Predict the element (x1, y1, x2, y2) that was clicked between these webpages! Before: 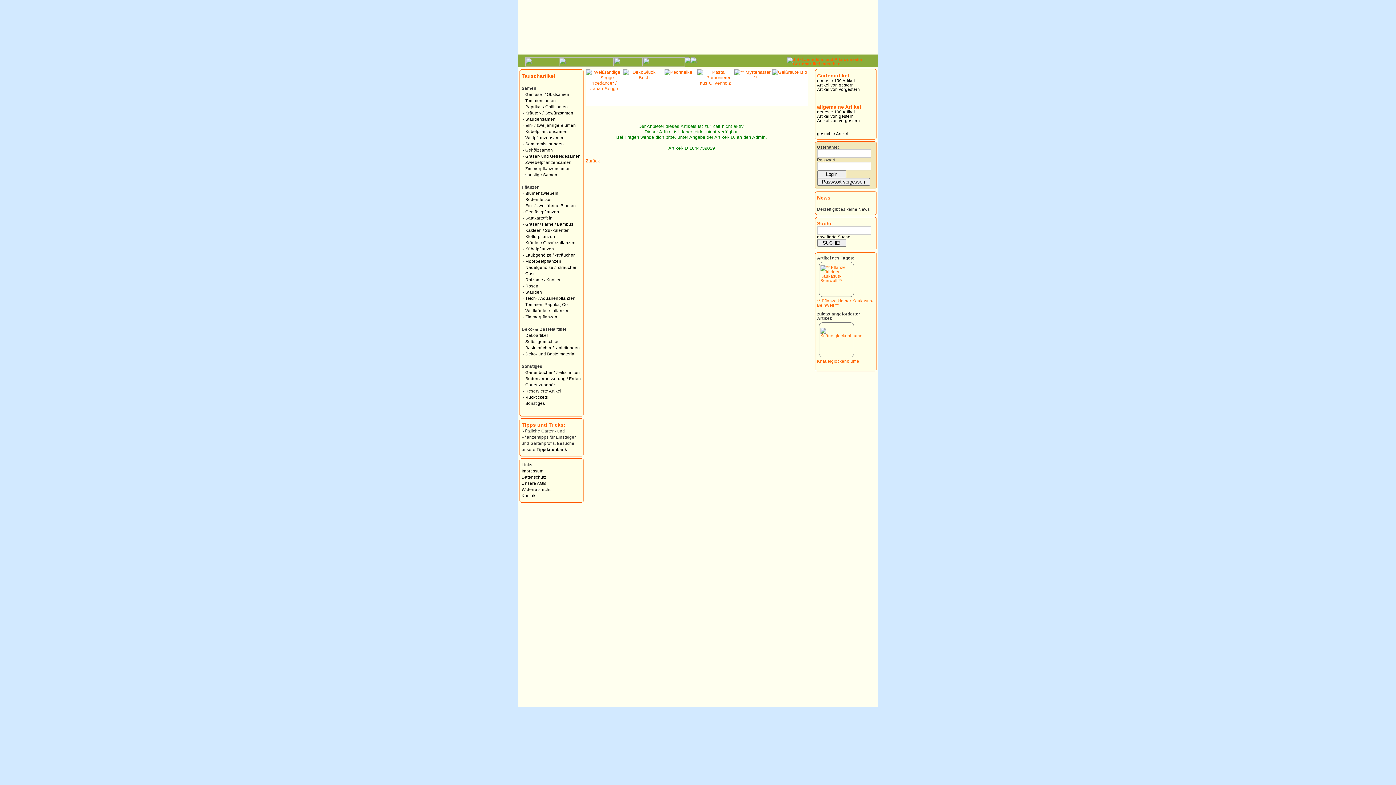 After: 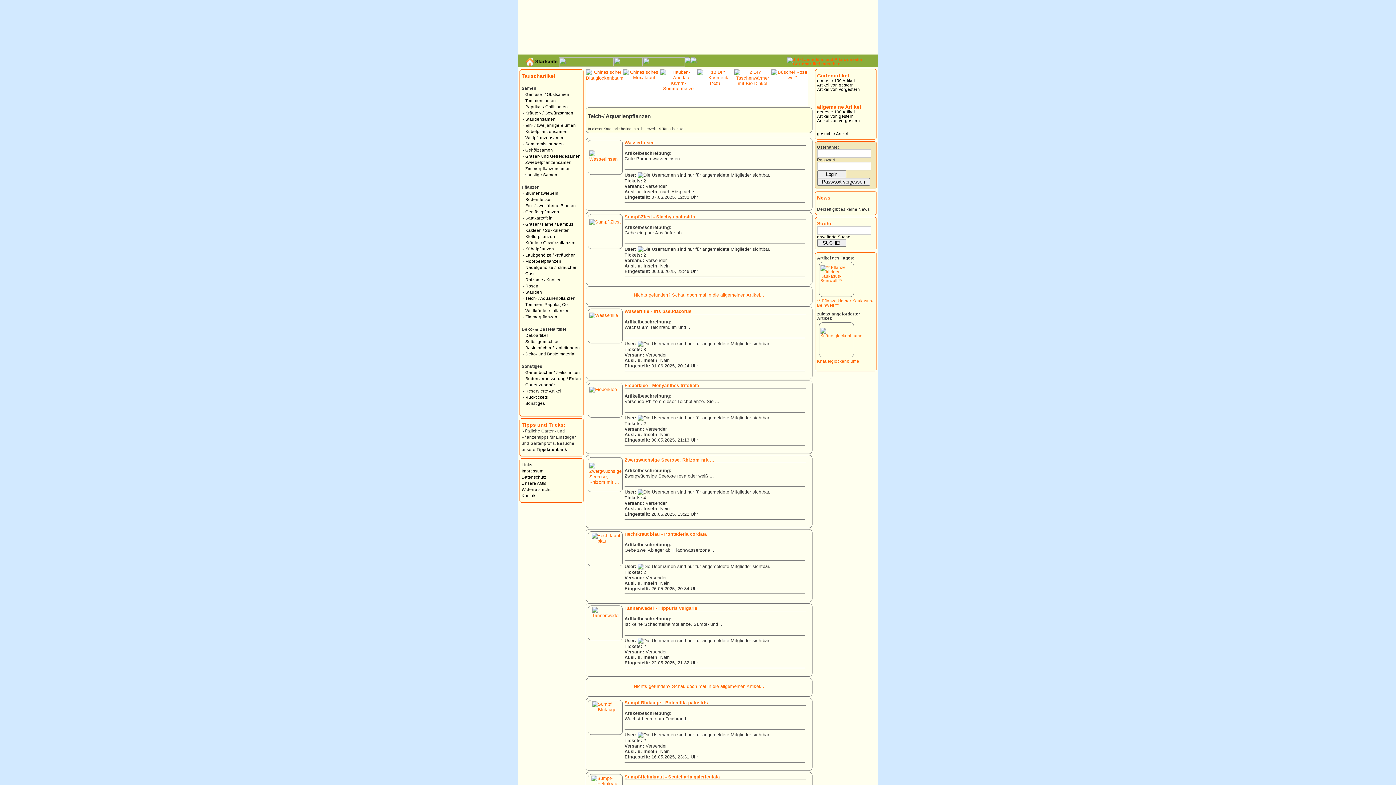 Action: bbox: (525, 296, 575, 300) label: Teich- / Aquarienpflanzen